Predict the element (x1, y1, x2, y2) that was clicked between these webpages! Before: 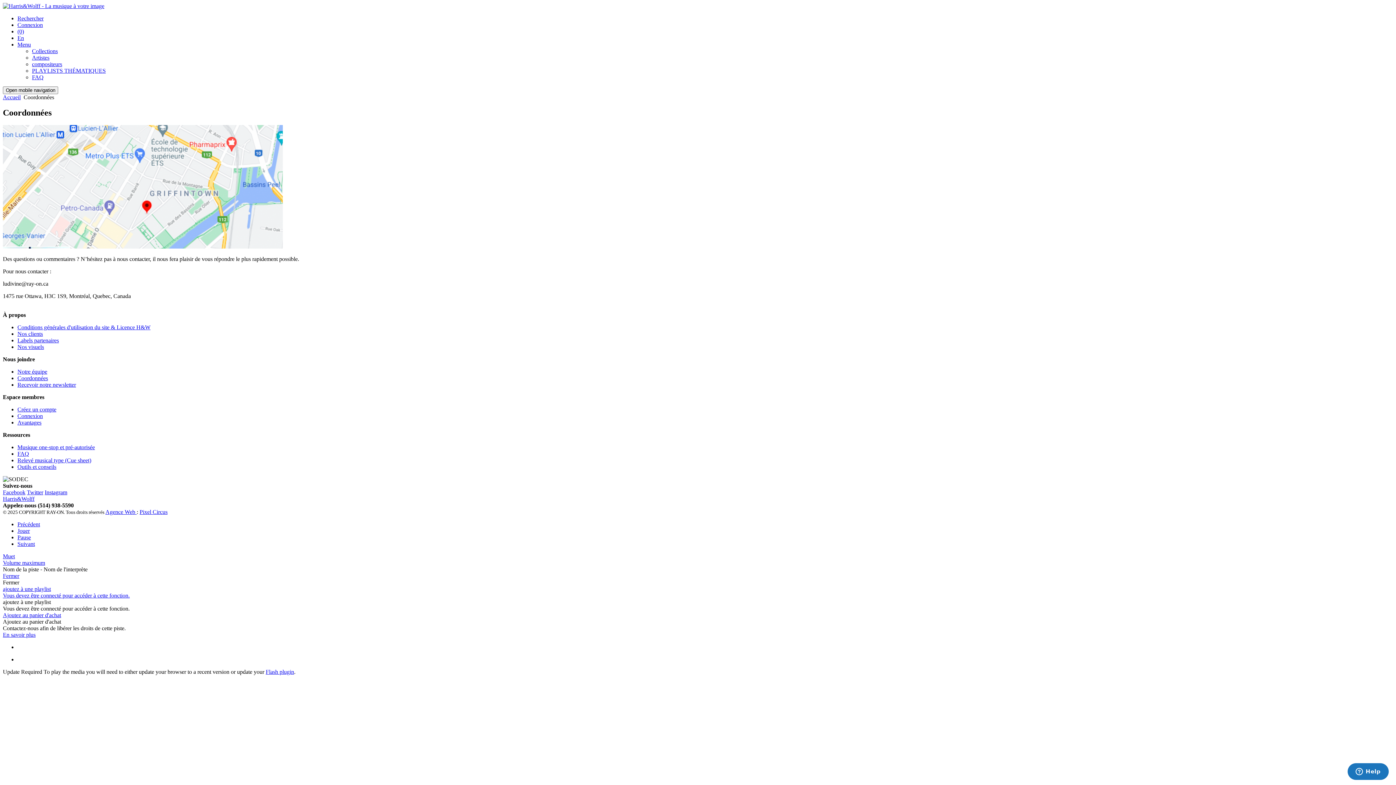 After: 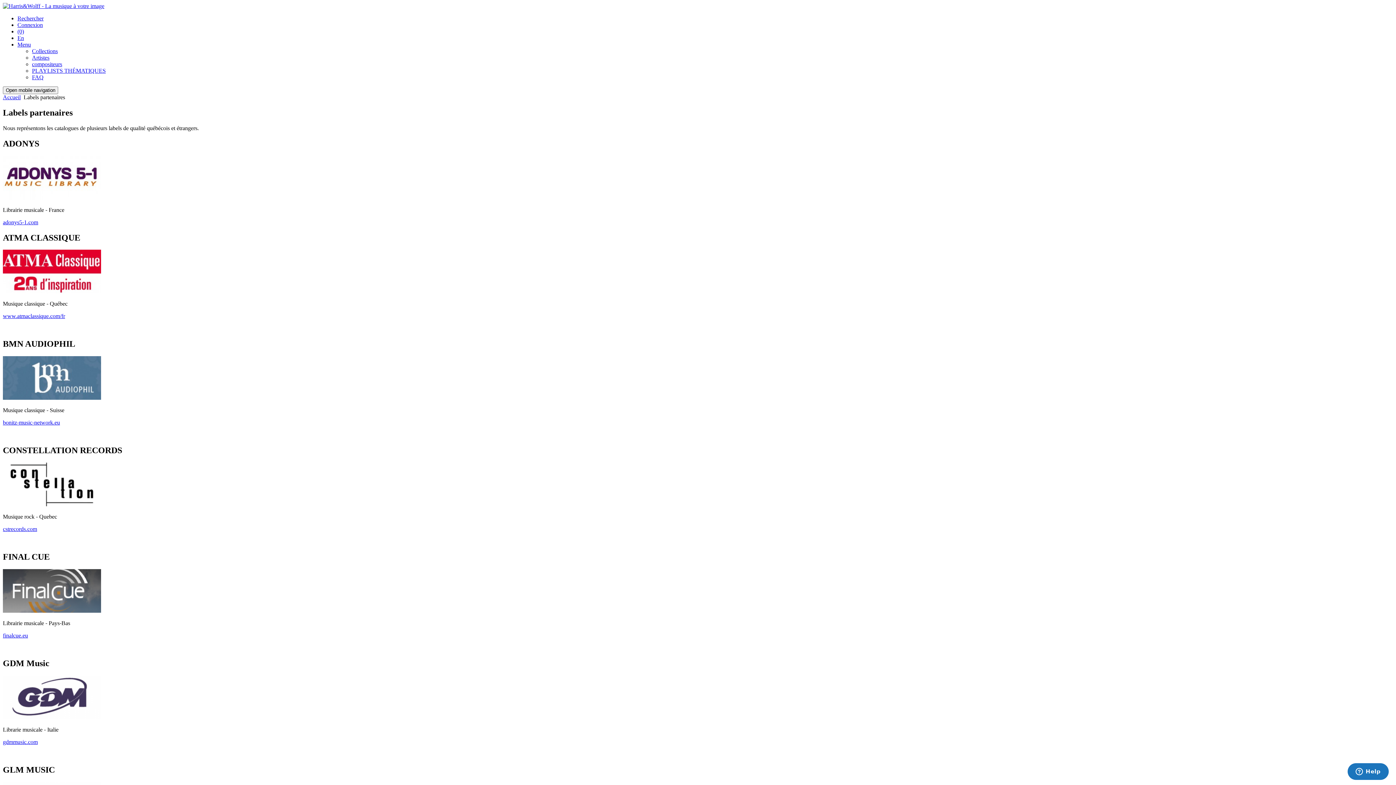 Action: bbox: (17, 337, 58, 343) label: Labels partenaires